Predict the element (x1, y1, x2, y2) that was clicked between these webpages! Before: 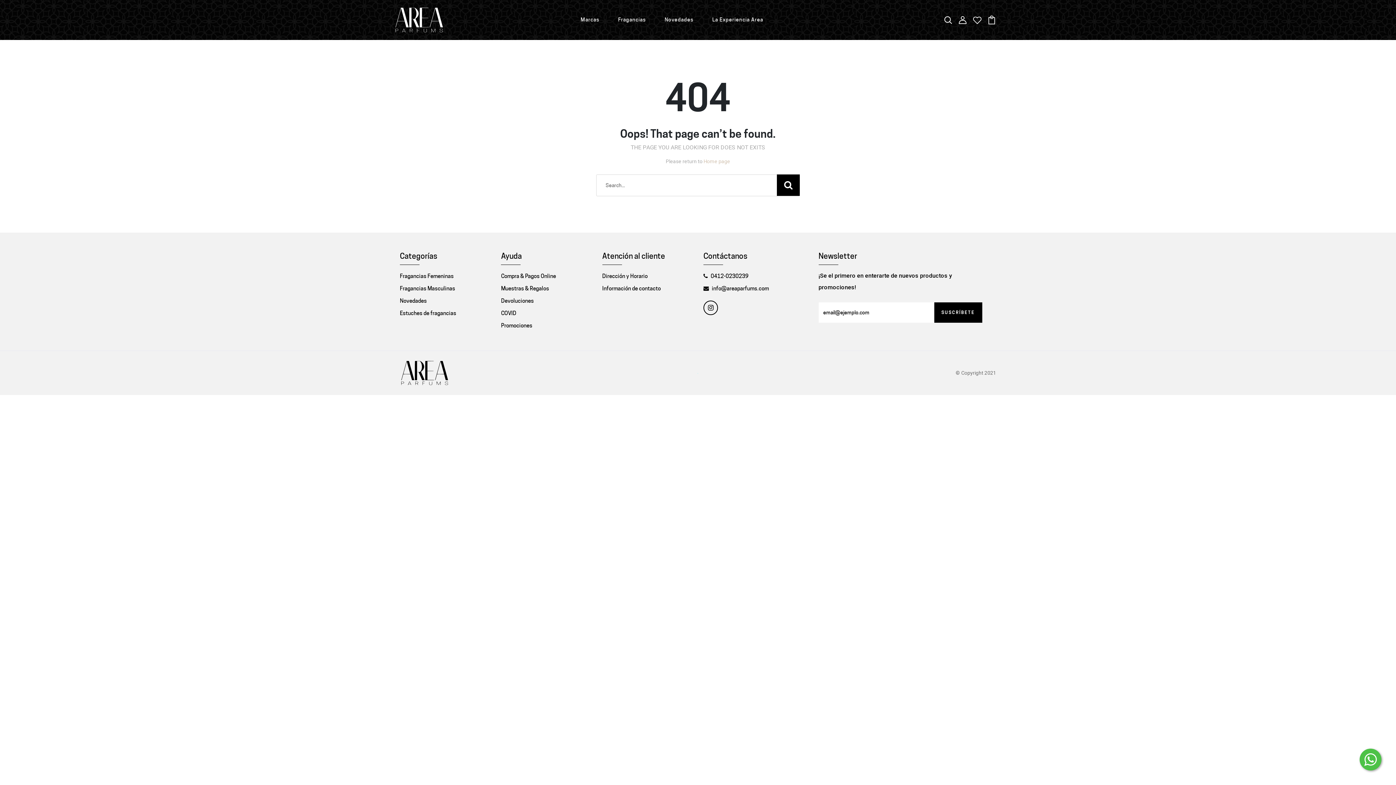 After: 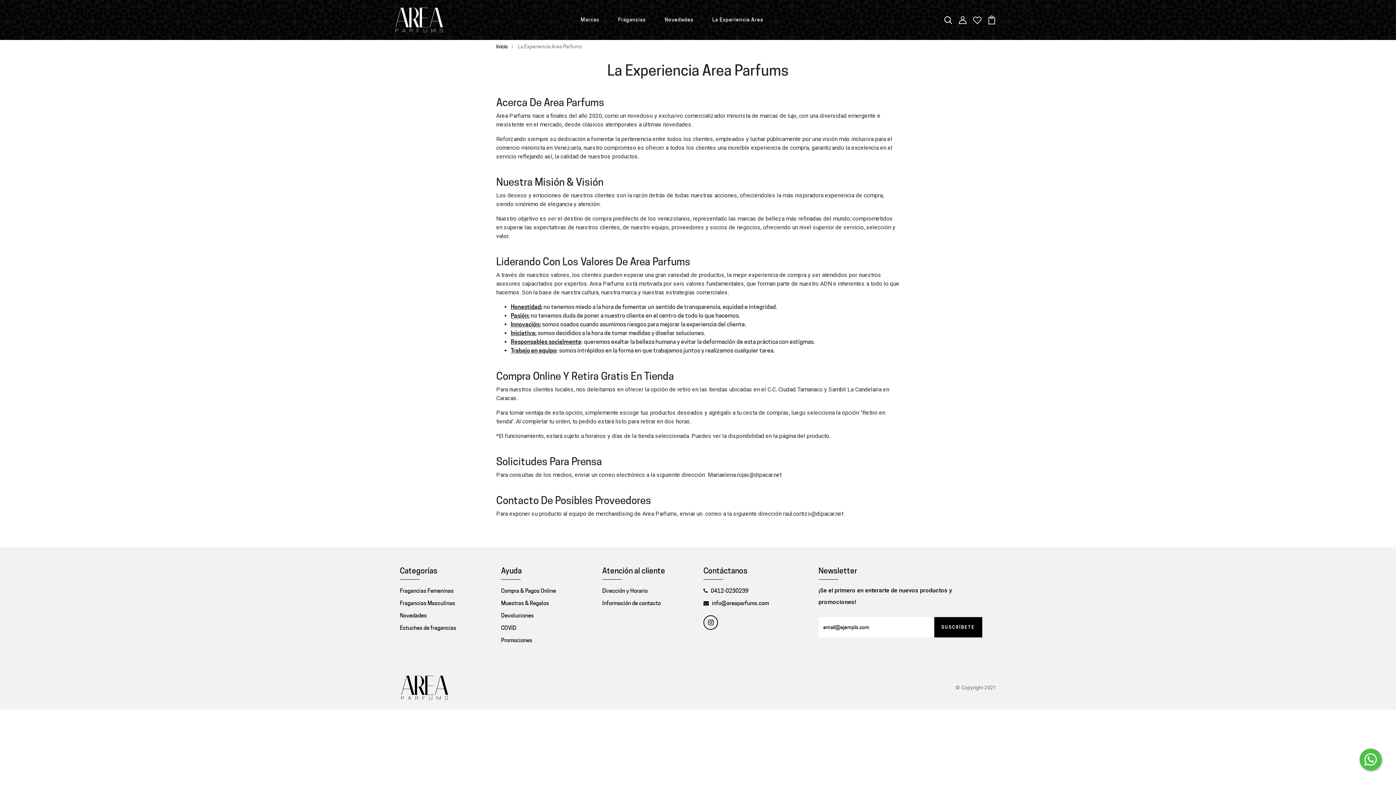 Action: bbox: (709, 13, 766, 26) label: La Experiencia Area